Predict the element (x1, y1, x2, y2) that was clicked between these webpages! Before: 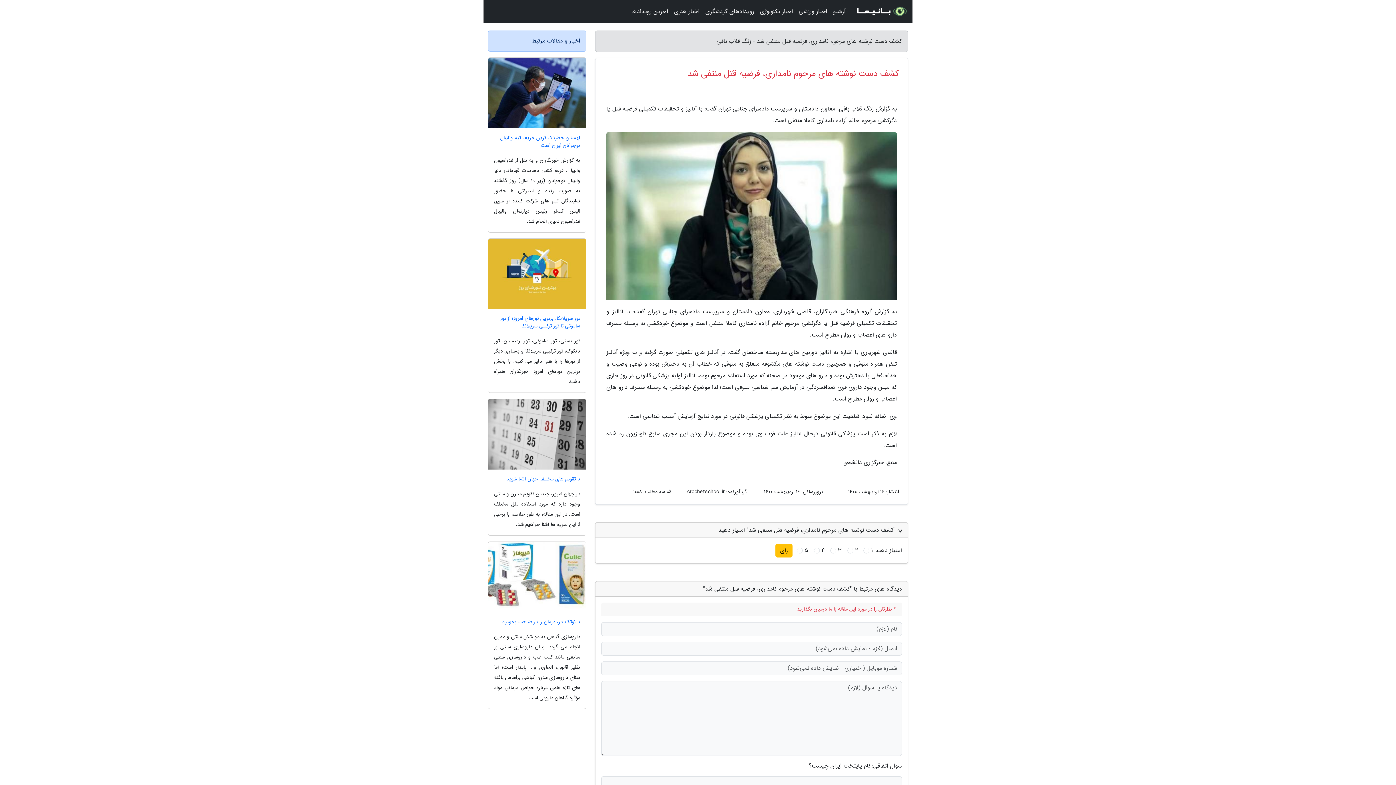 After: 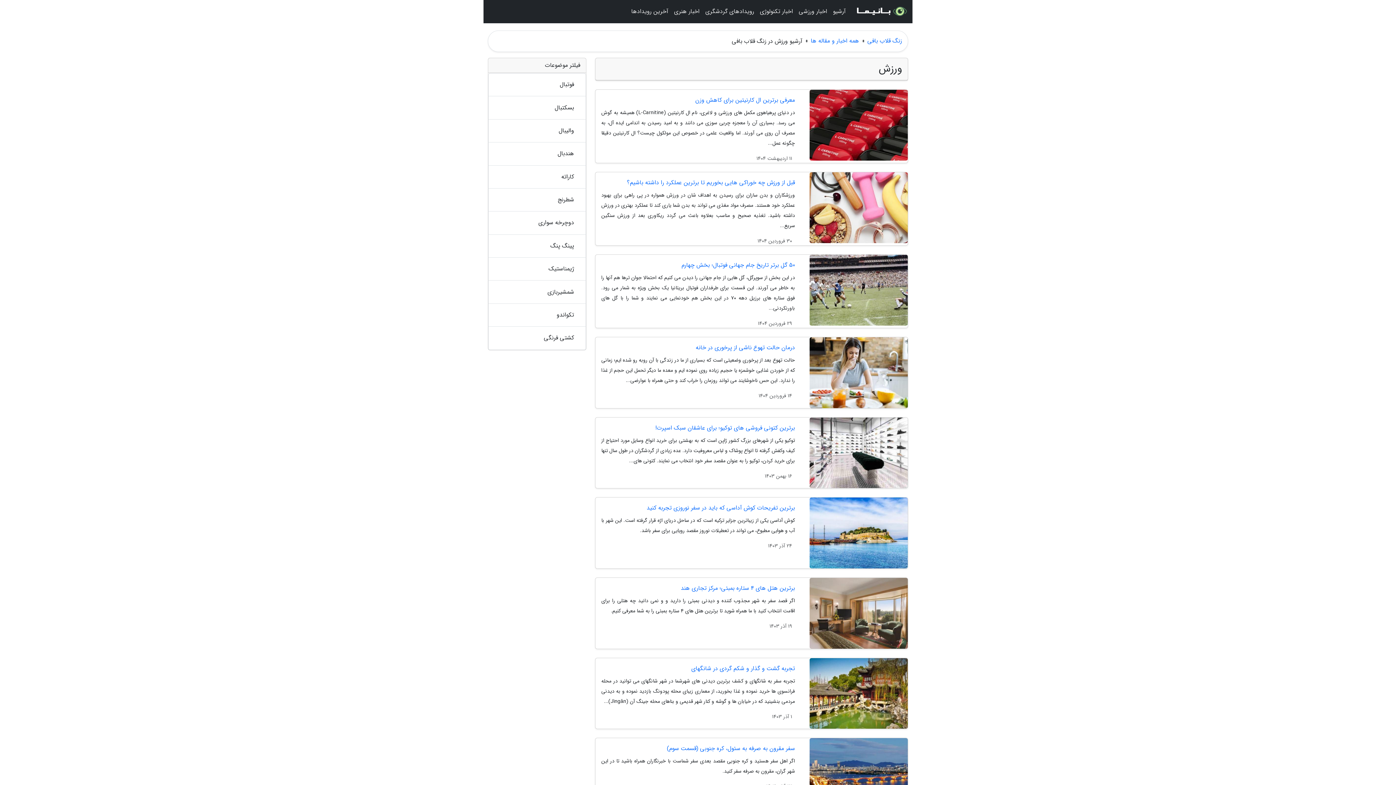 Action: bbox: (796, 3, 830, 20) label: اخبار ورزشی